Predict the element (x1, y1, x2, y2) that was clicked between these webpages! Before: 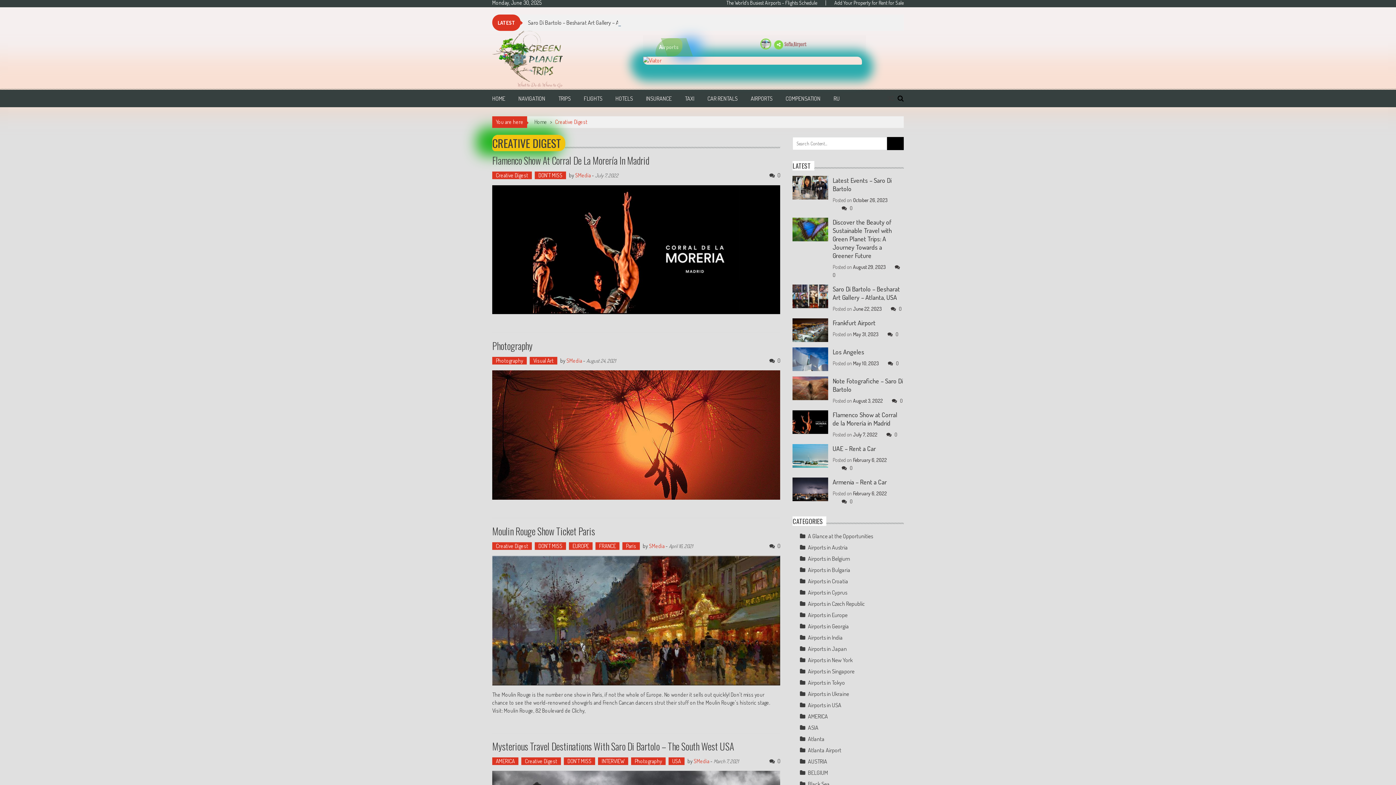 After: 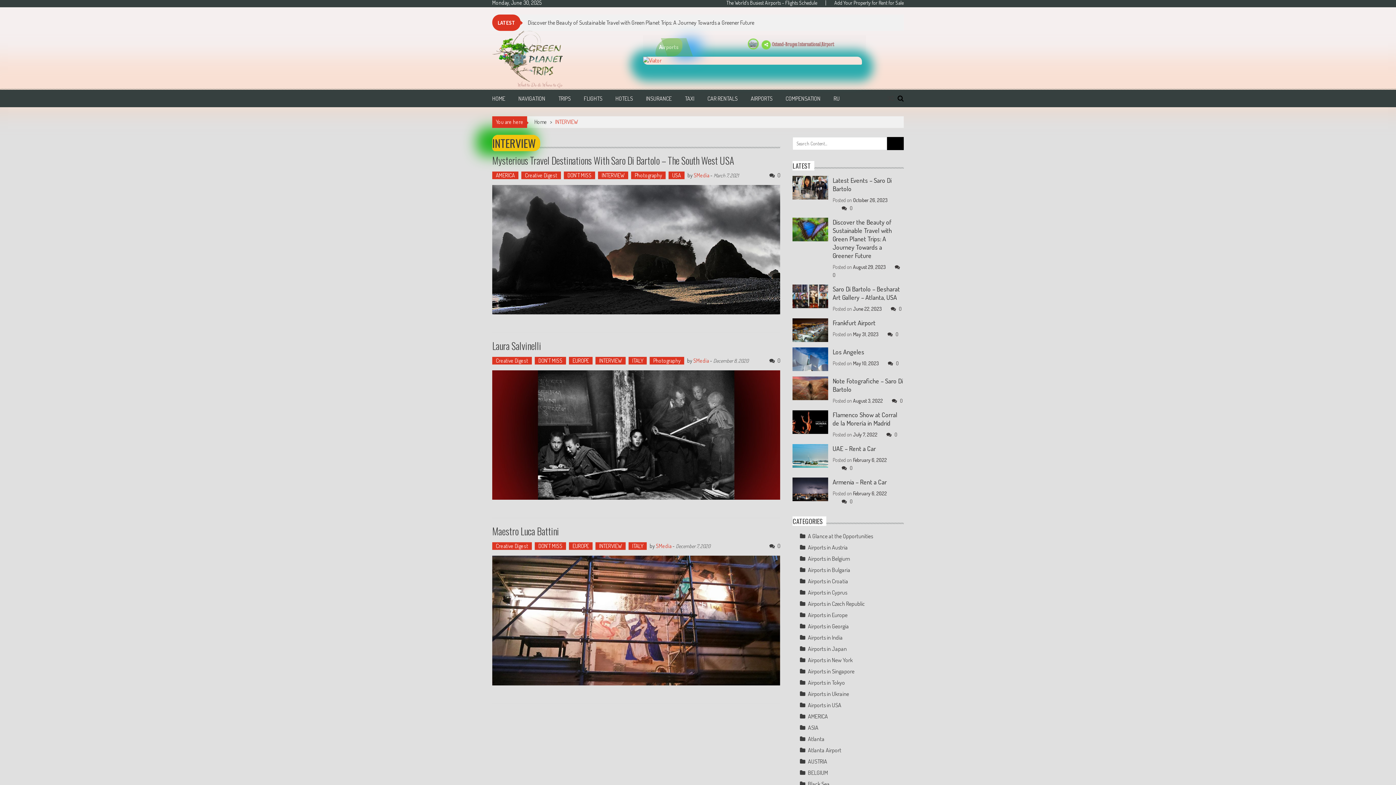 Action: bbox: (598, 757, 628, 765) label: INTERVIEW